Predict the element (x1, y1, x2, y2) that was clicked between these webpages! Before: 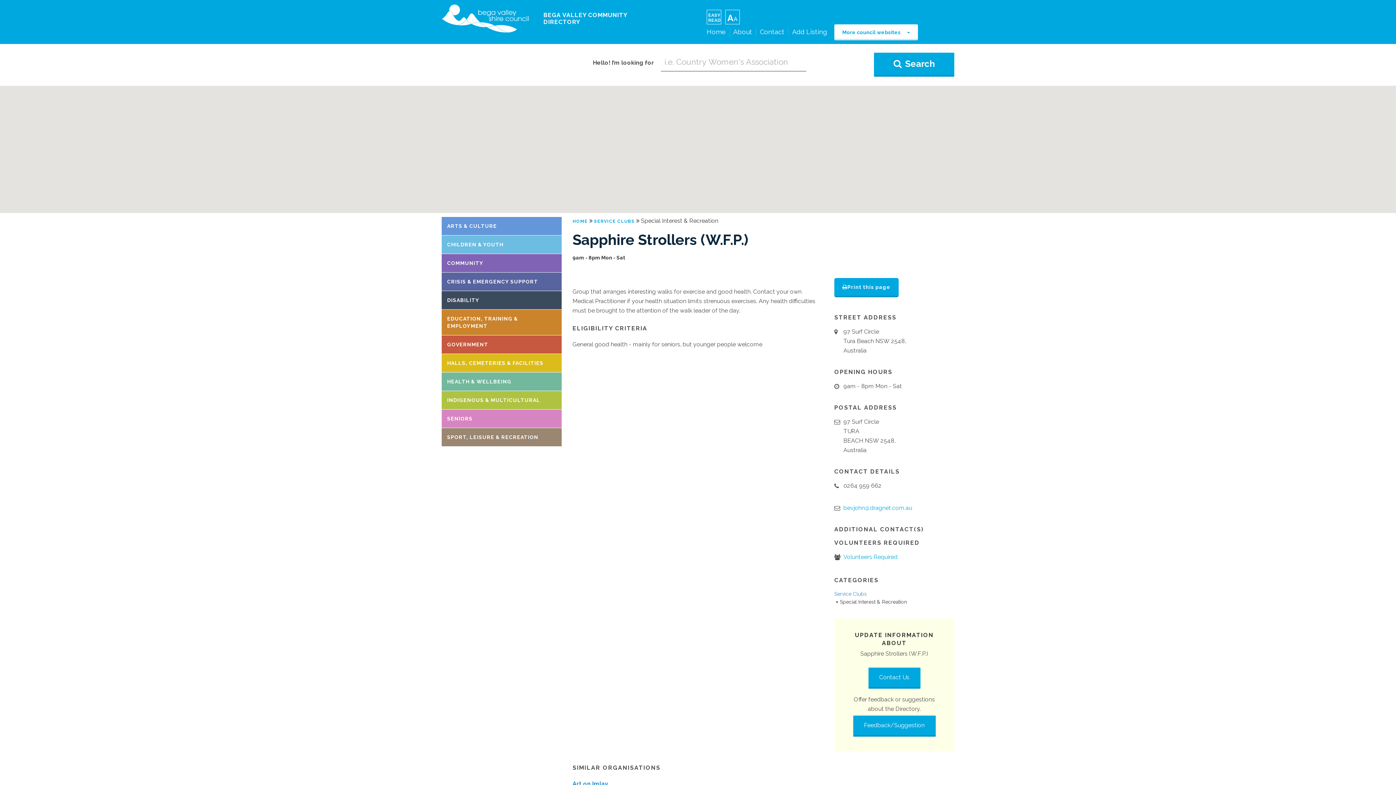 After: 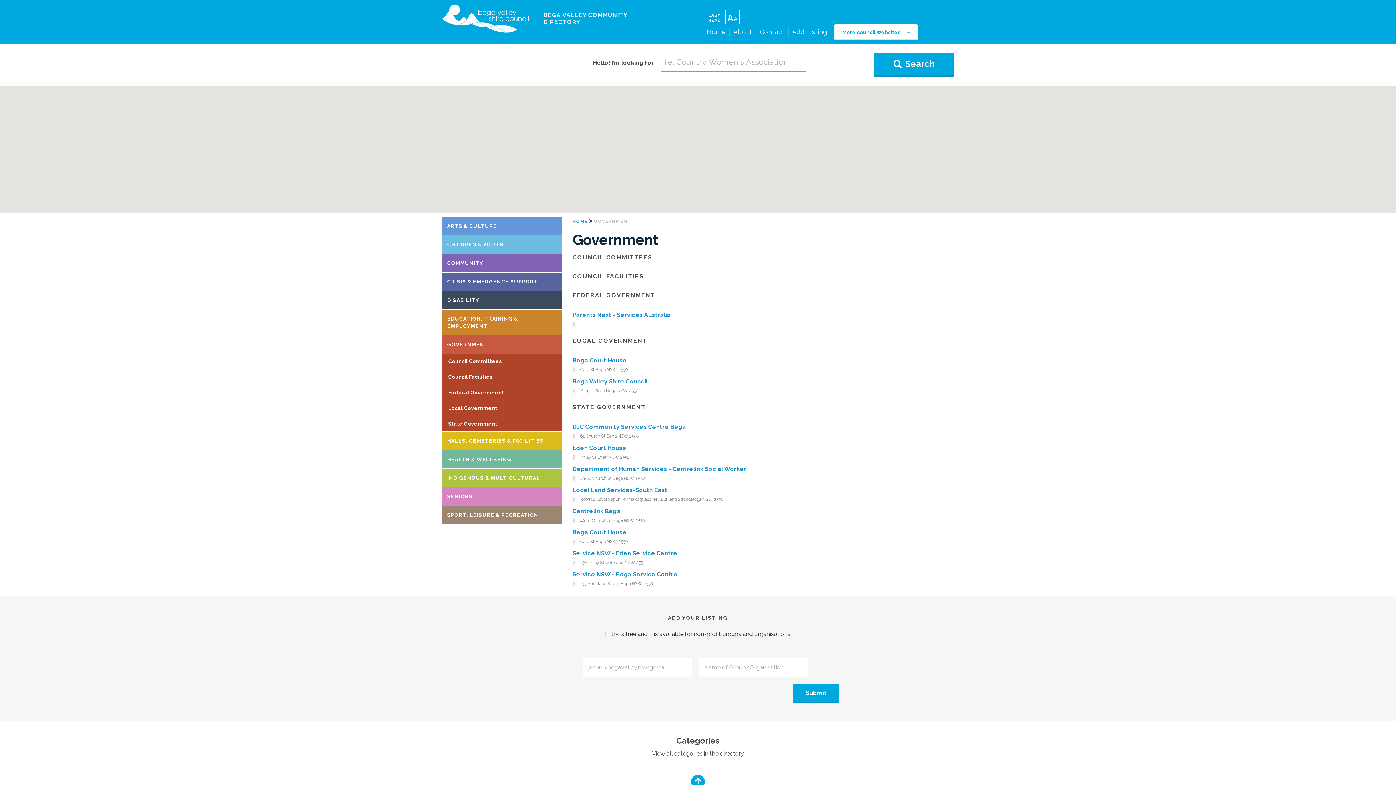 Action: label: GOVERNMENT bbox: (441, 335, 561, 353)